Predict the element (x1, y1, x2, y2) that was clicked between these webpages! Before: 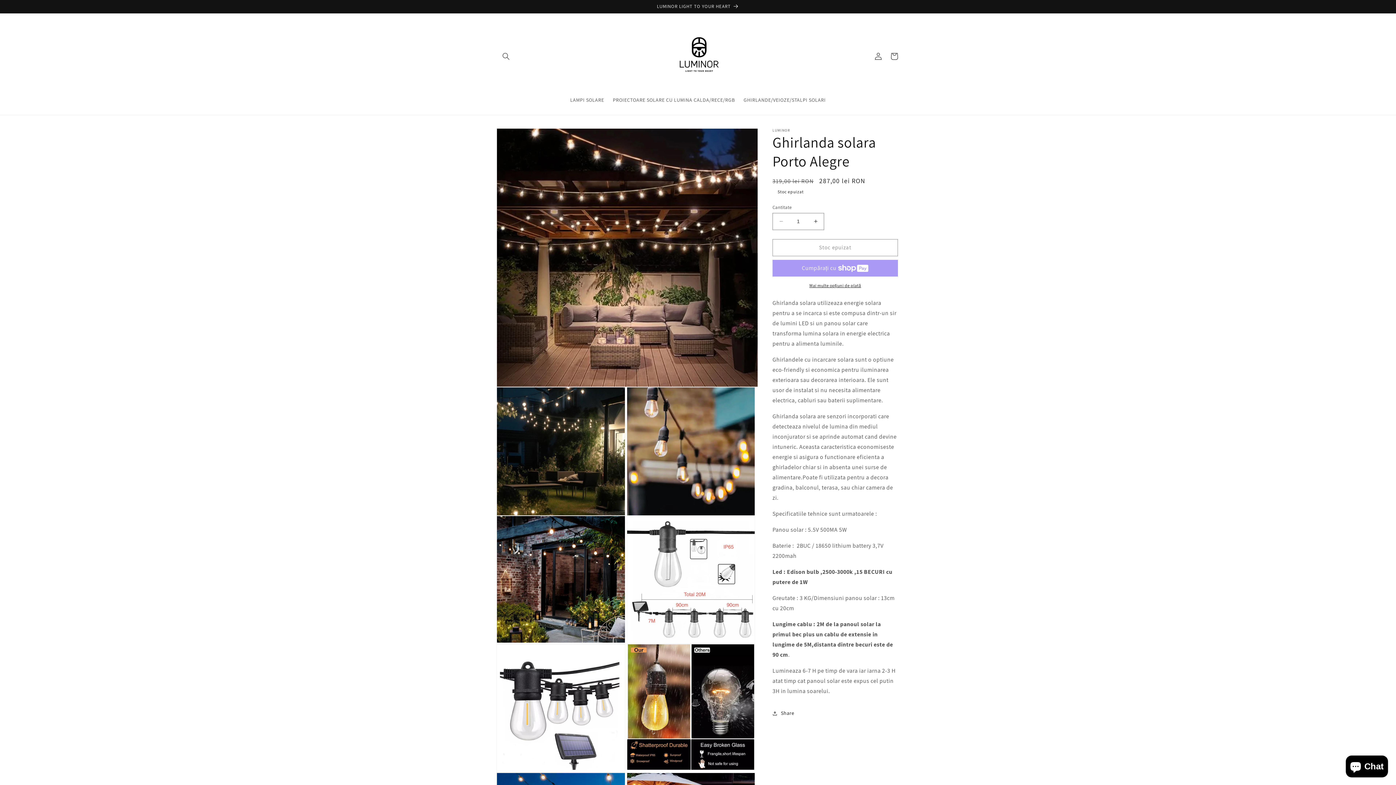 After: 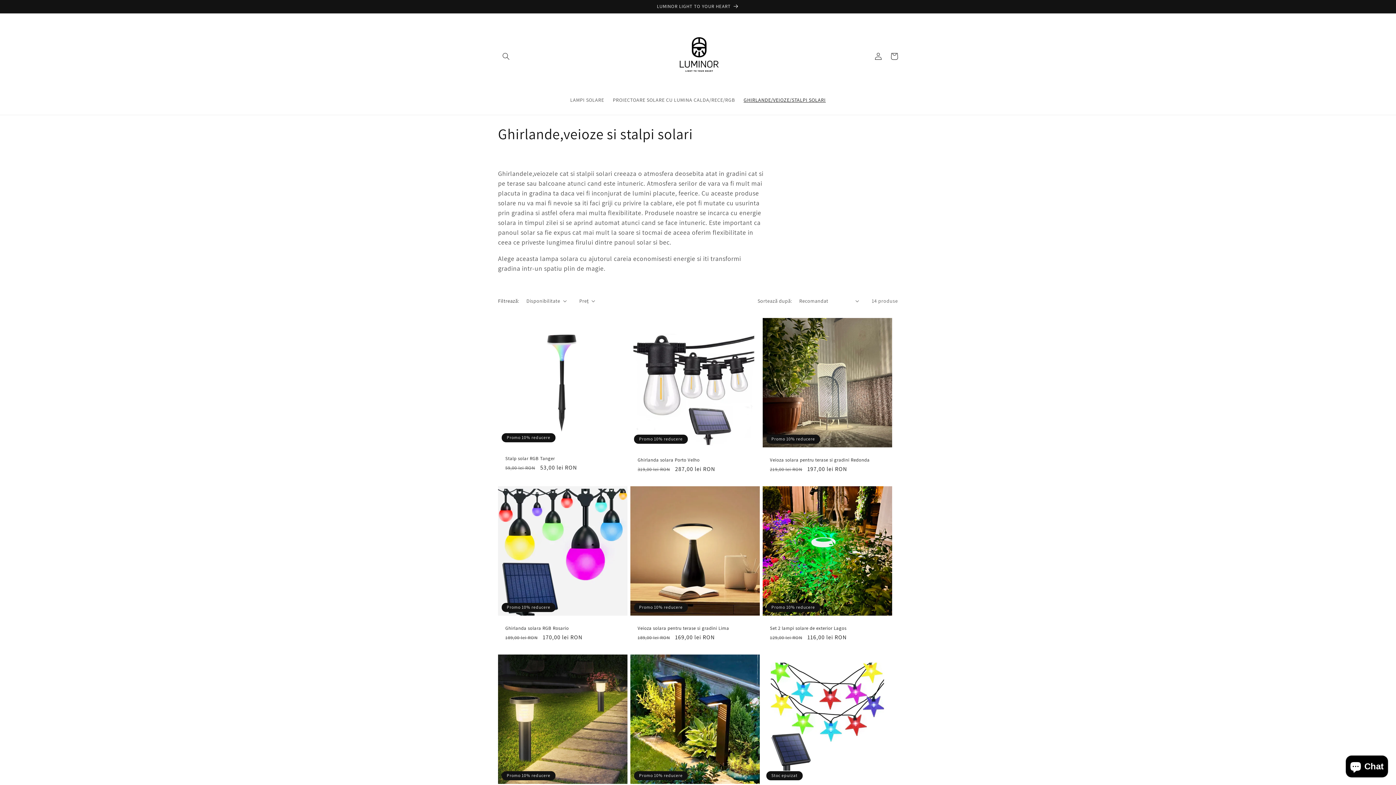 Action: label: GHIRLANDE/VEIOZE/STALPI SOLARI bbox: (739, 92, 830, 107)